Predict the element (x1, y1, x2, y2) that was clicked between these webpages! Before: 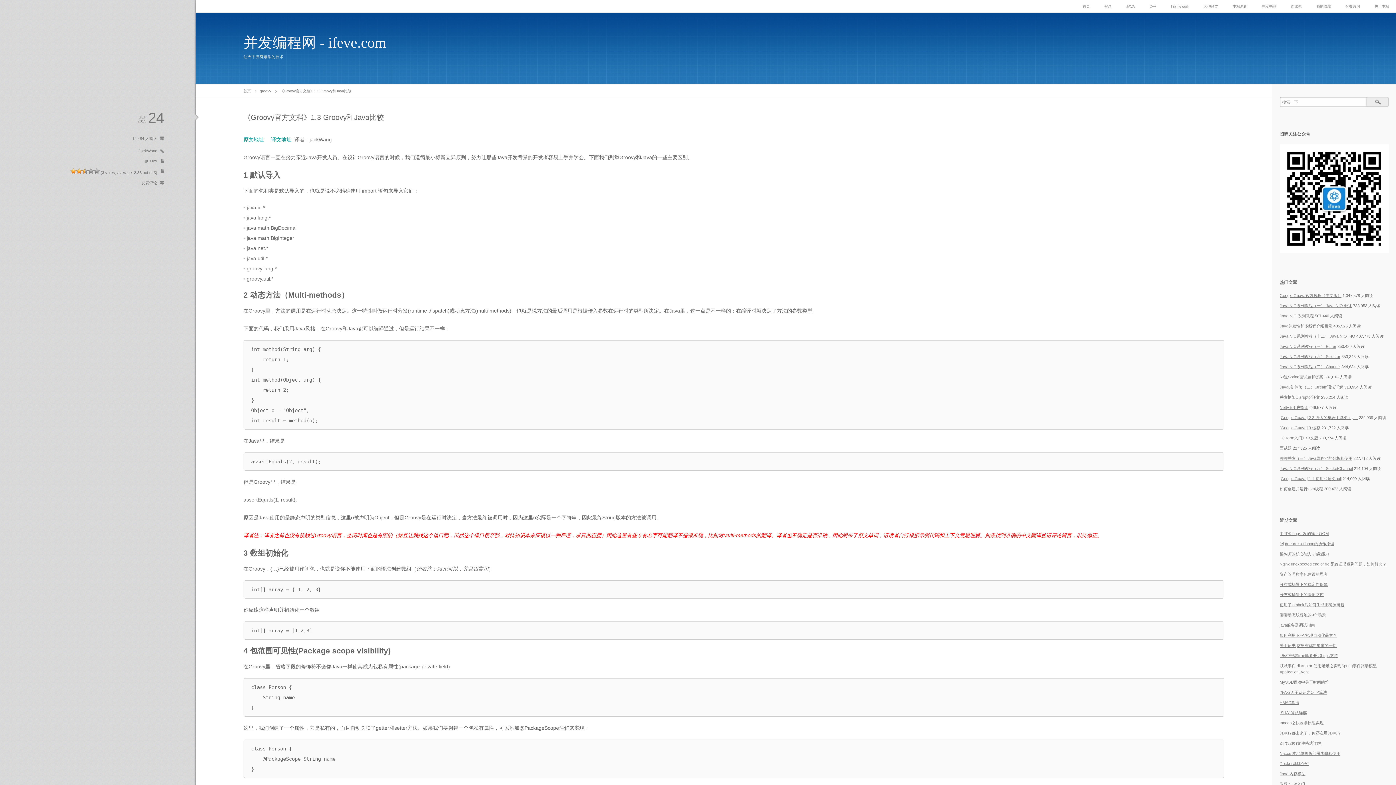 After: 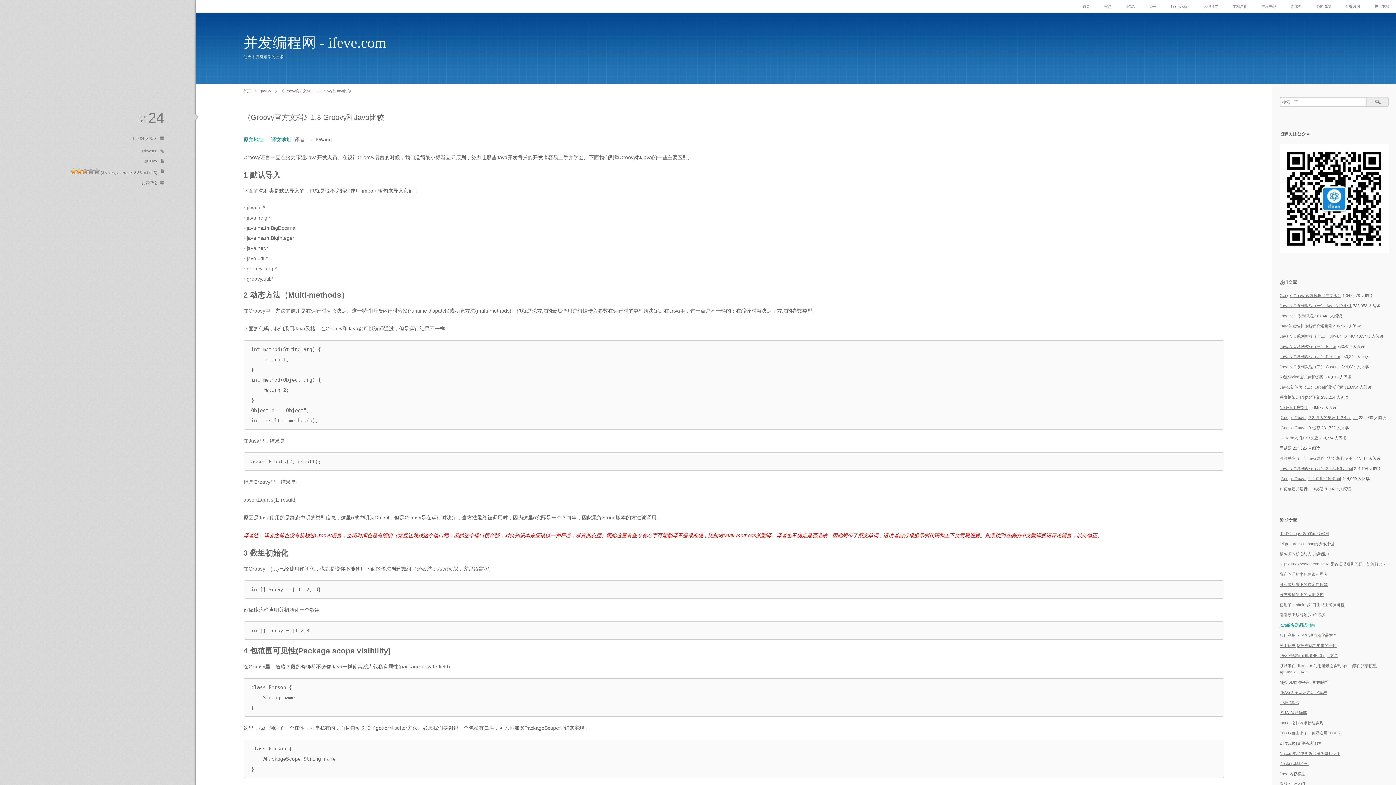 Action: bbox: (1280, 623, 1315, 627) label: java服务器调试指南